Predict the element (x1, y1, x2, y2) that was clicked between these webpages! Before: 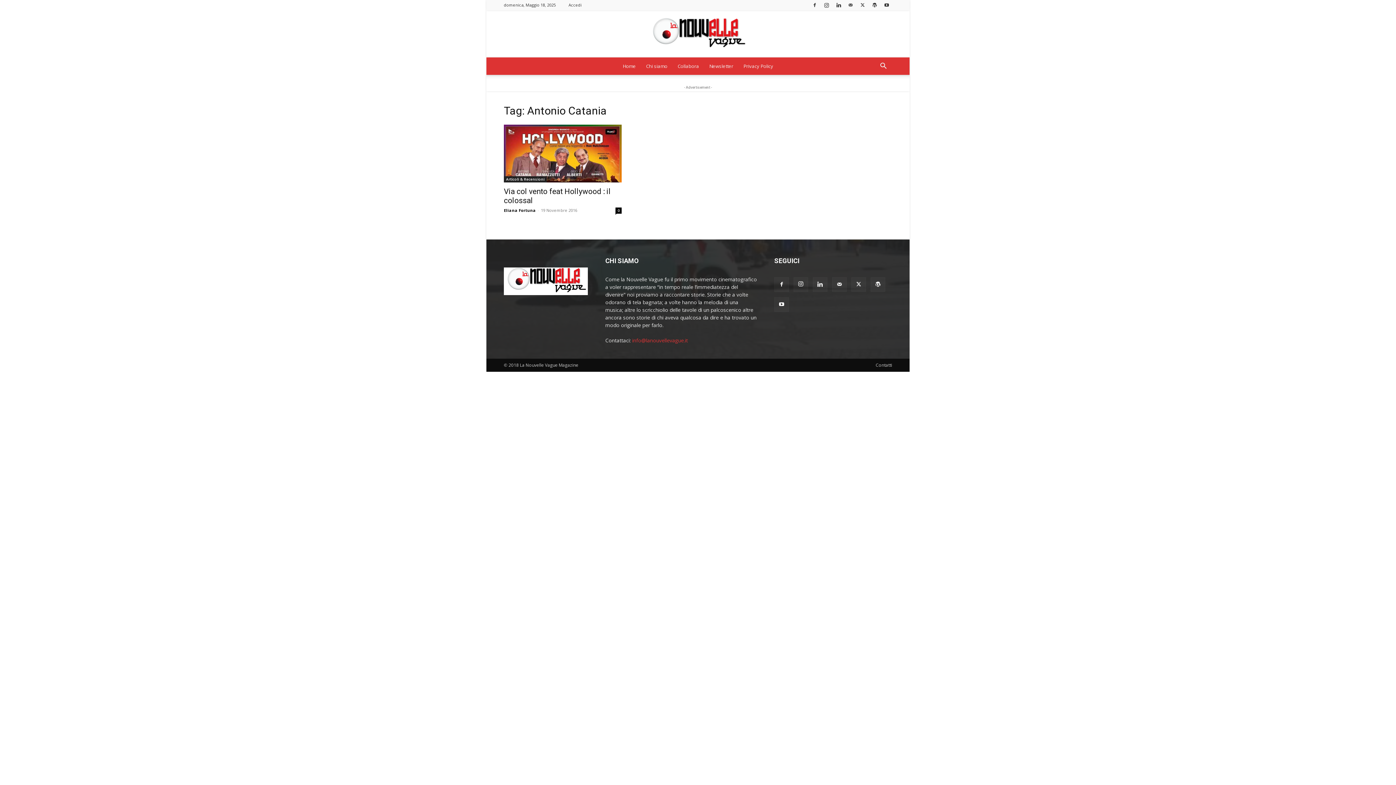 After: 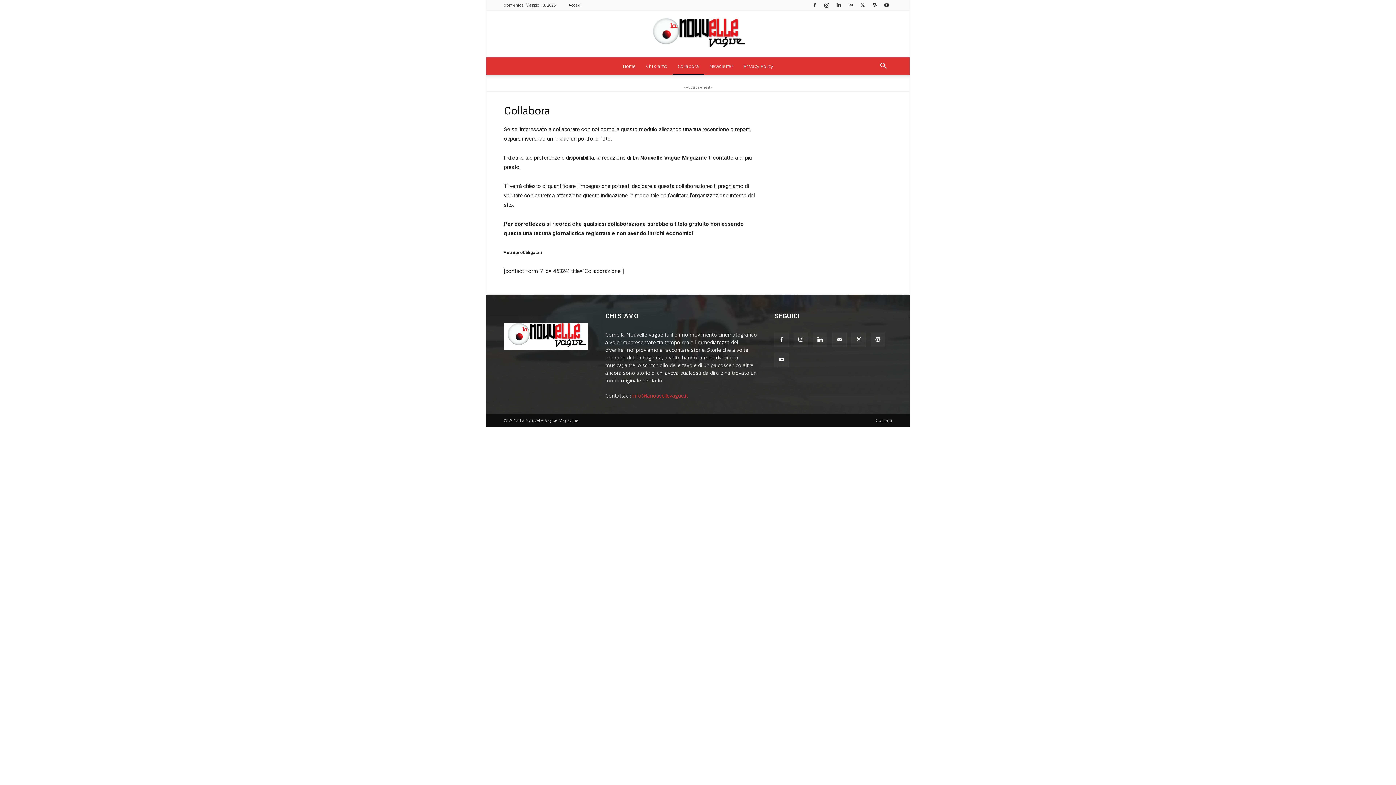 Action: label: Collabora bbox: (672, 57, 704, 74)